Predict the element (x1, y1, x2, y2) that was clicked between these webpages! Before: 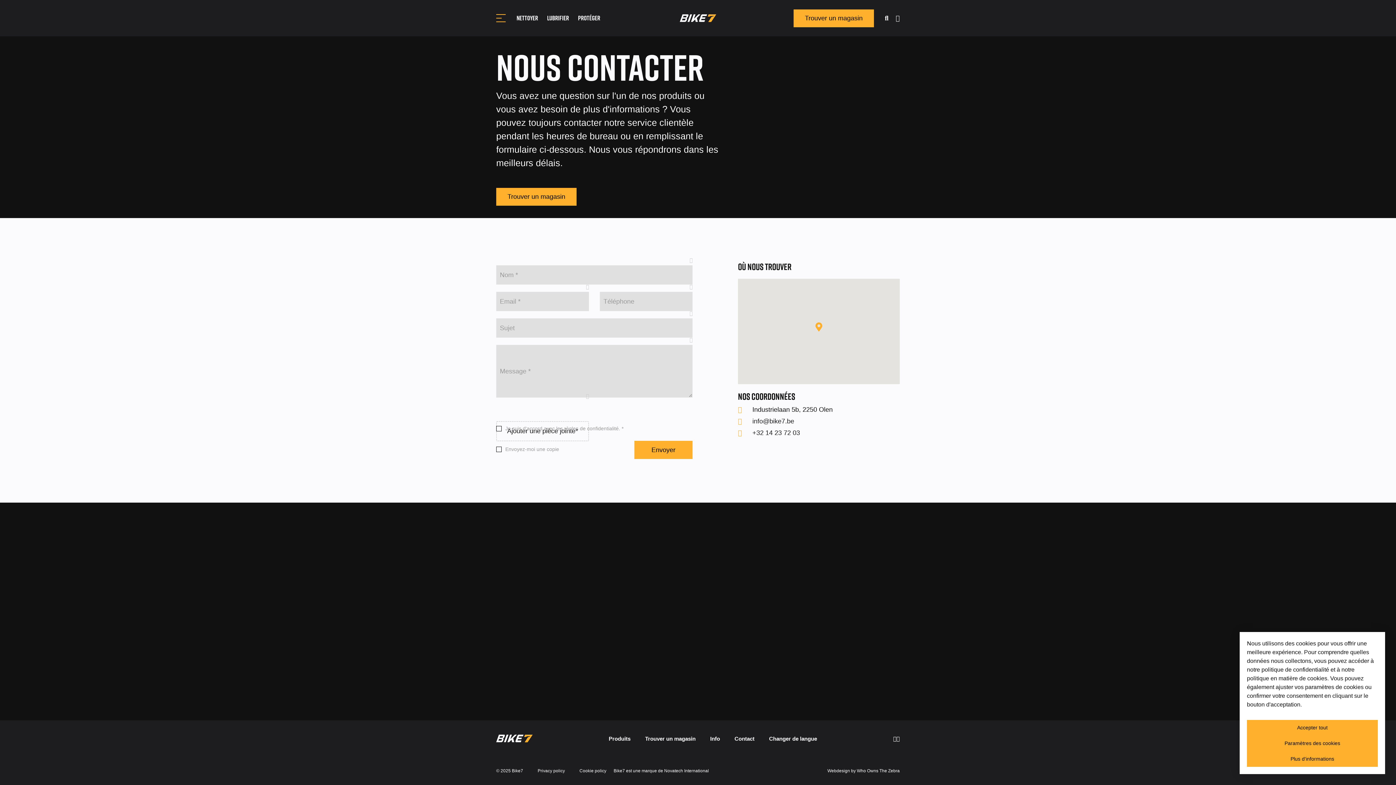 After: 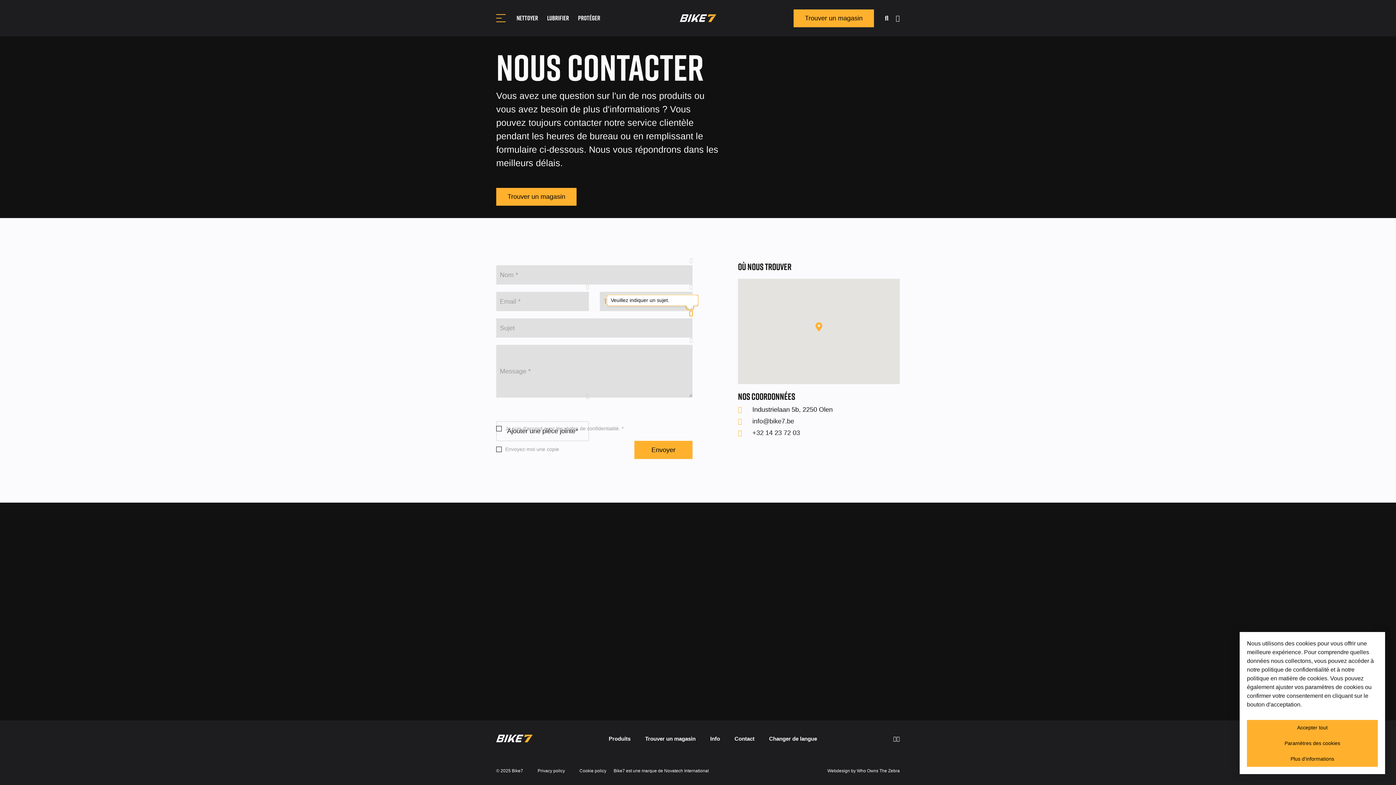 Action: bbox: (689, 311, 692, 316) label: tooltip